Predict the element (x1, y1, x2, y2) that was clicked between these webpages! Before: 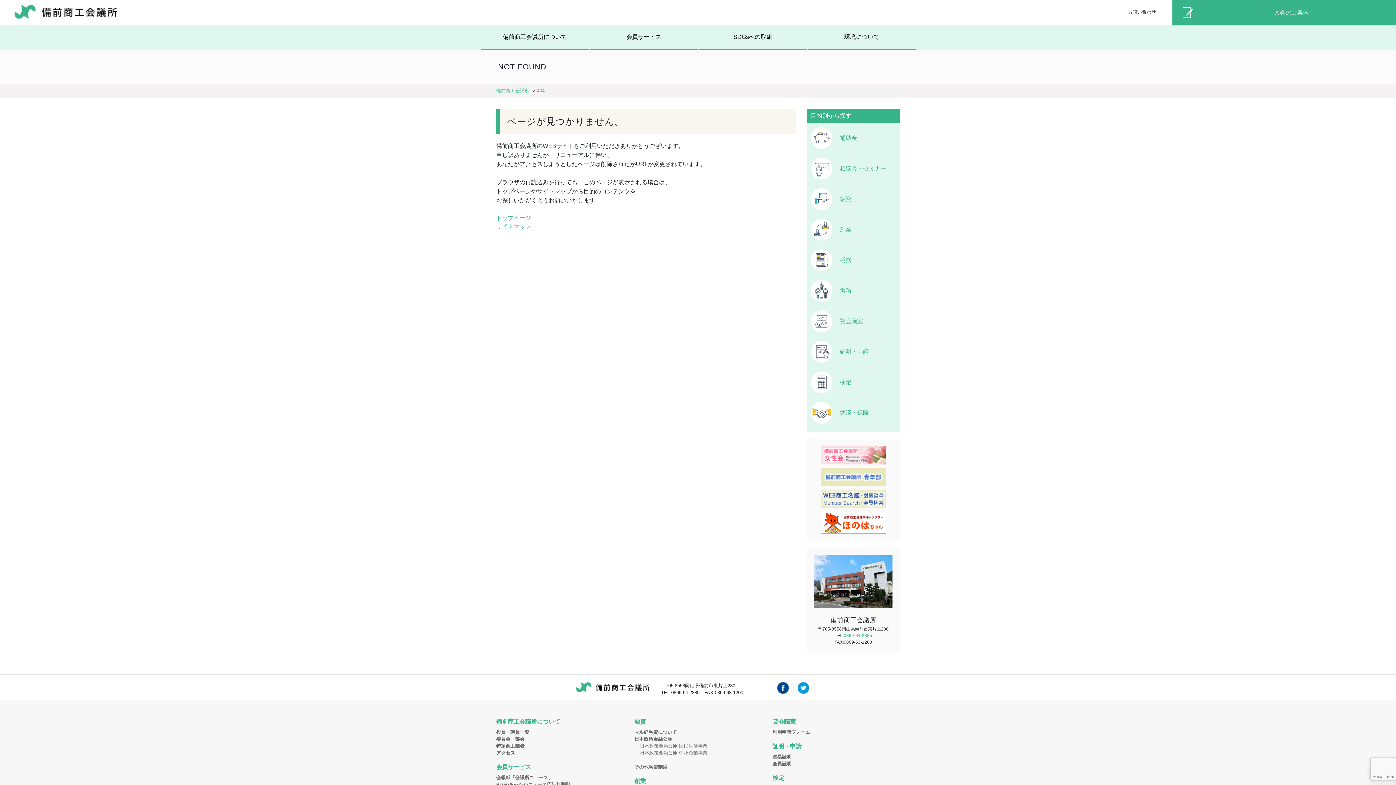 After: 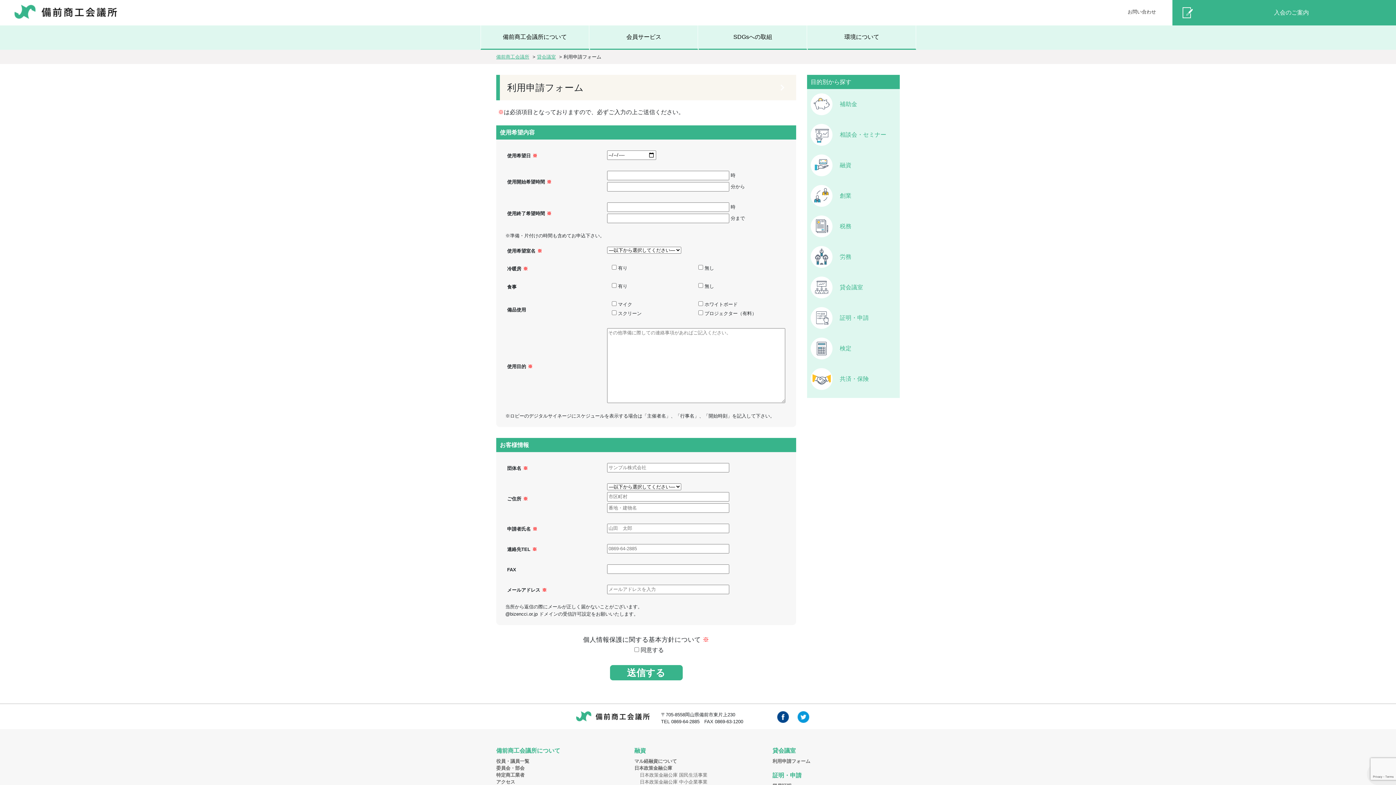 Action: bbox: (772, 729, 810, 735) label: 利用申請フォーム